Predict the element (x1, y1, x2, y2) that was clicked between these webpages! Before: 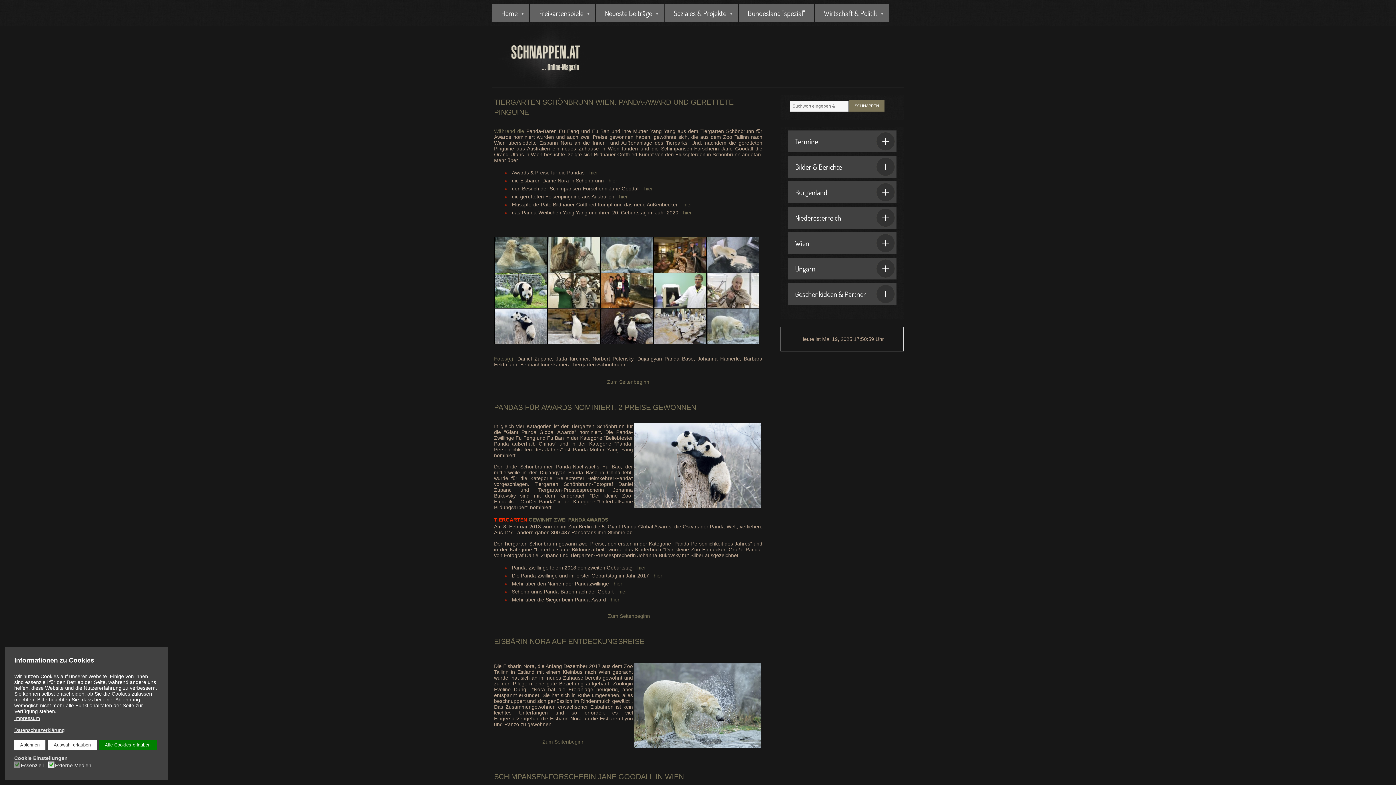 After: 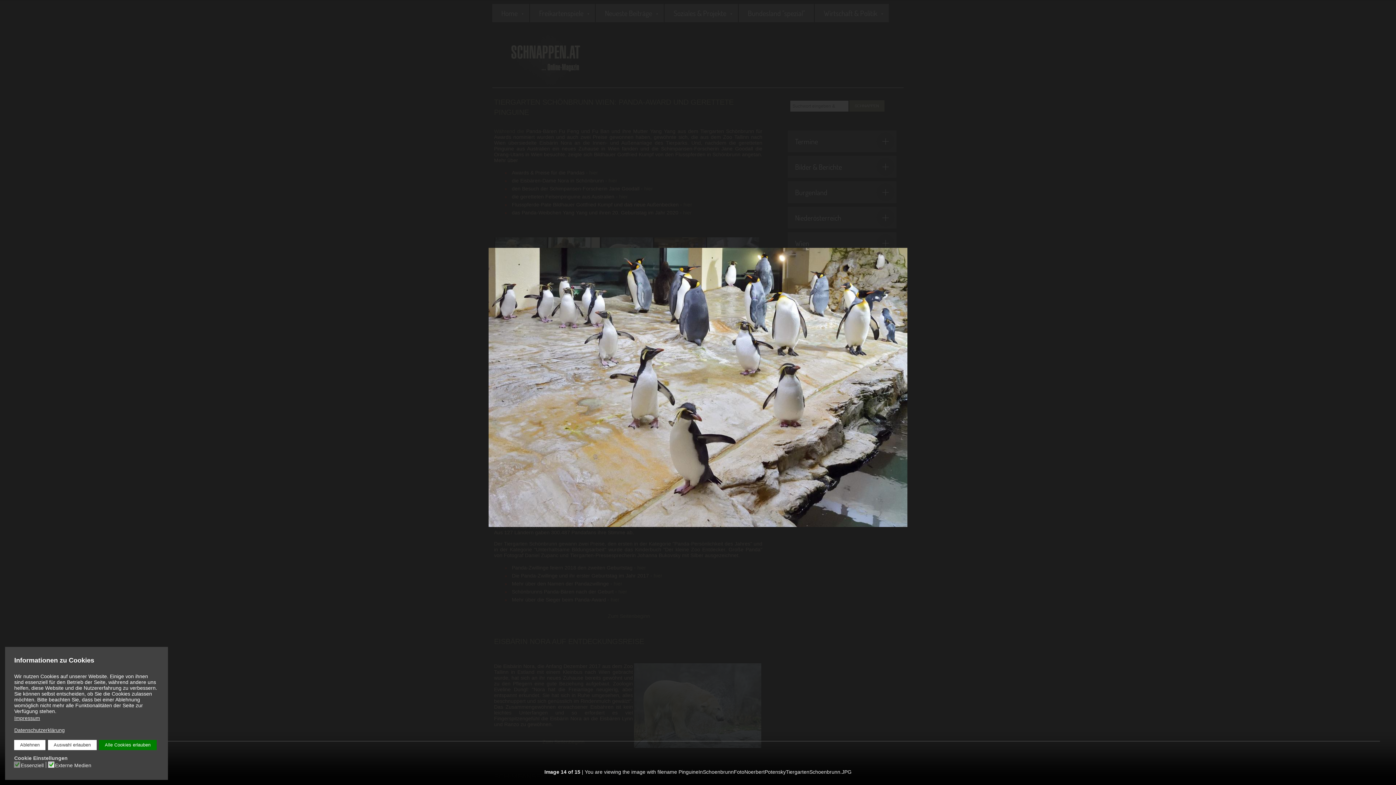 Action: bbox: (653, 308, 706, 343)